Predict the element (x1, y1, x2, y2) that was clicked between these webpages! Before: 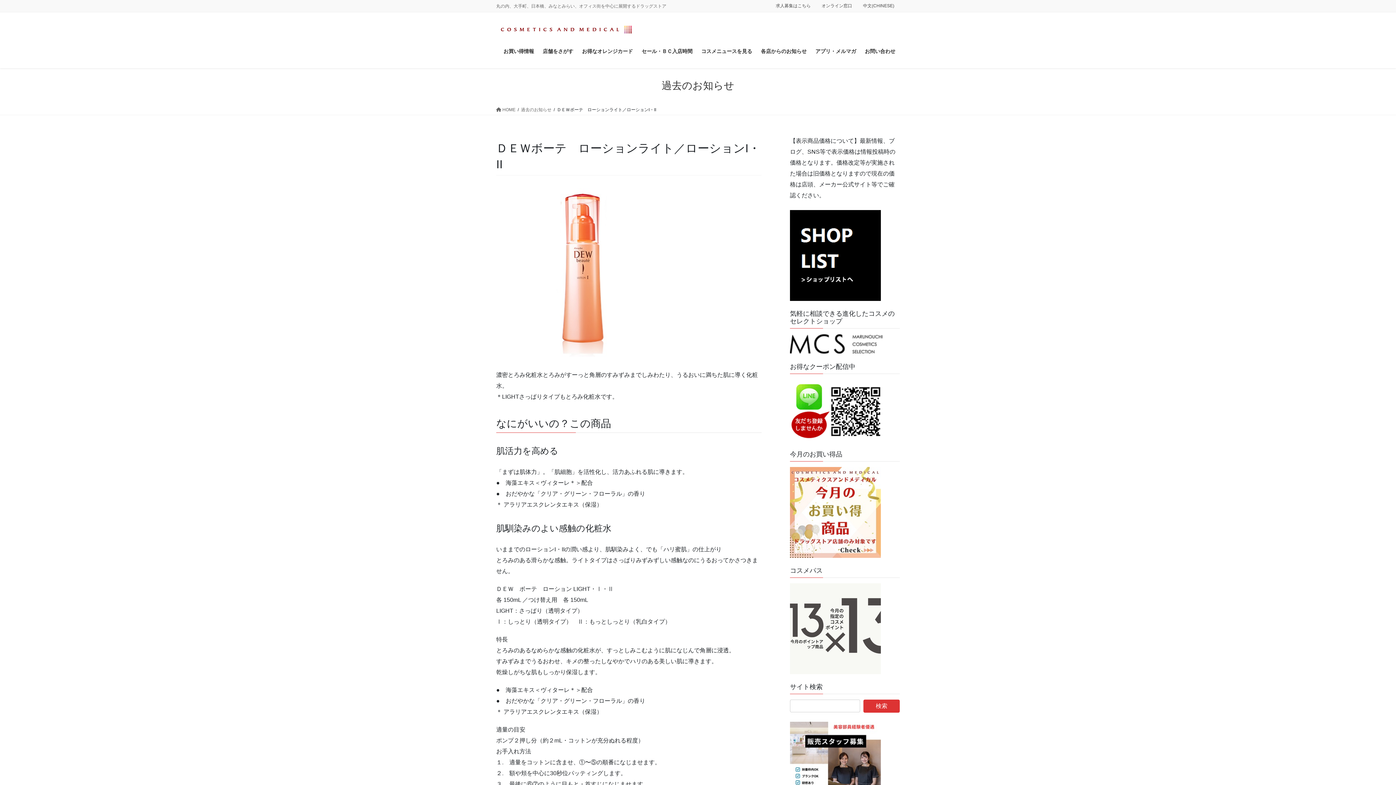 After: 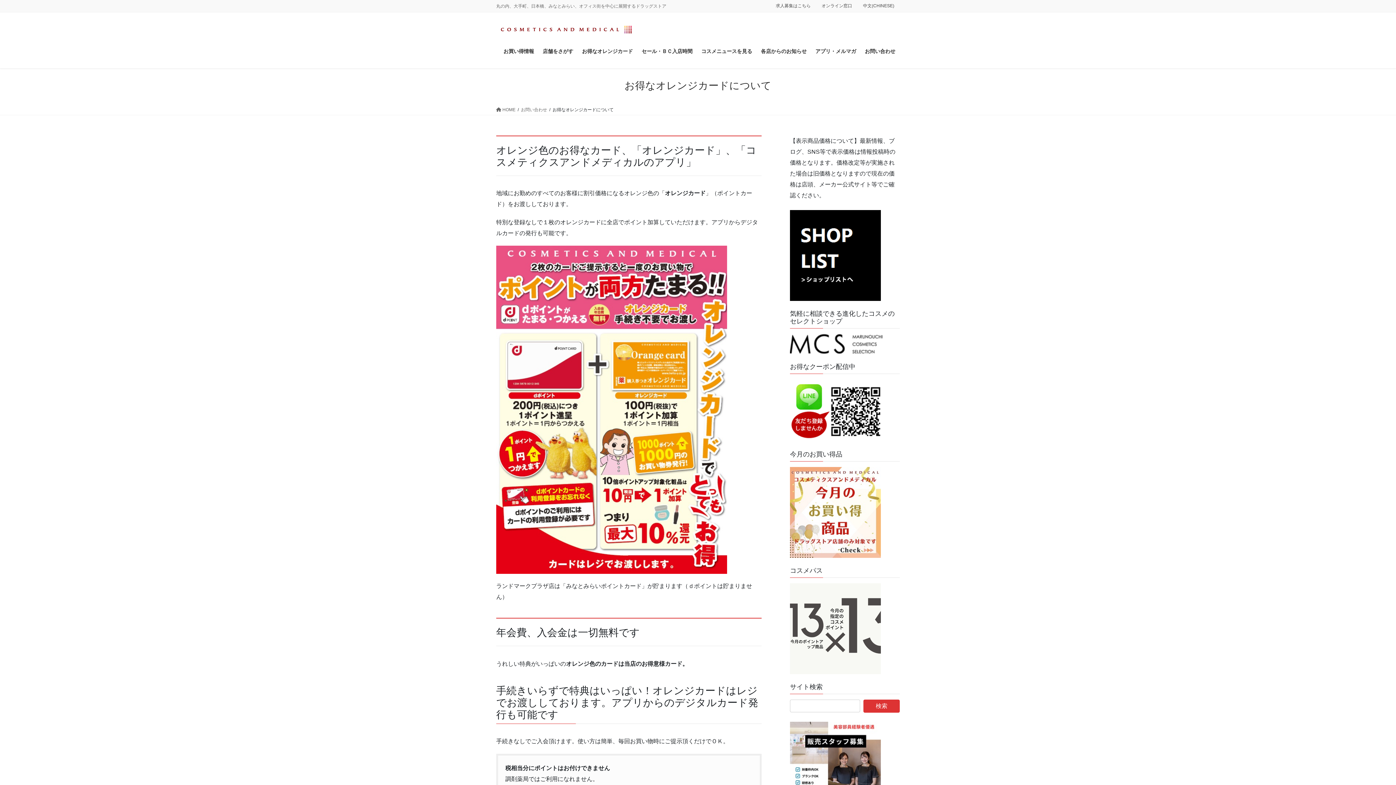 Action: label: お得なオレンジカード bbox: (577, 42, 637, 59)